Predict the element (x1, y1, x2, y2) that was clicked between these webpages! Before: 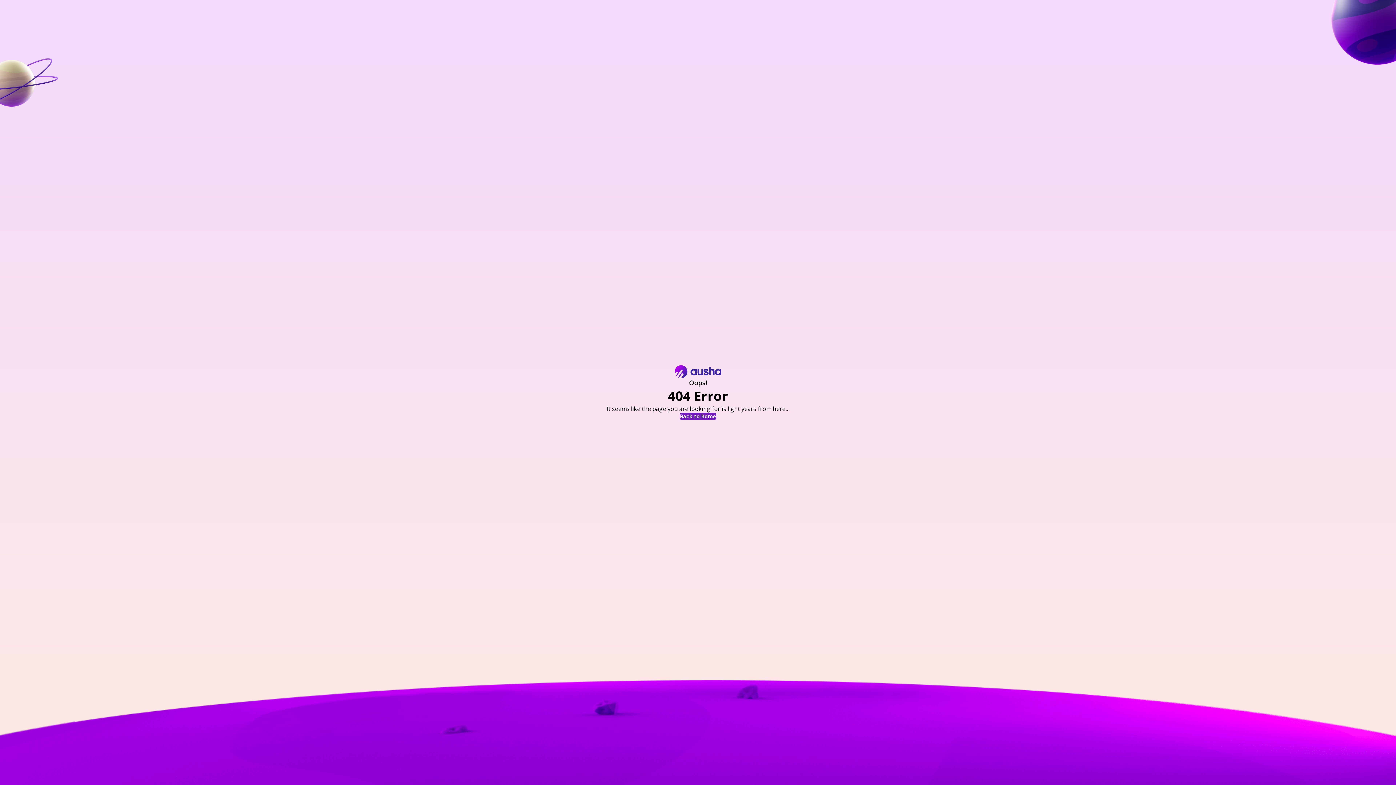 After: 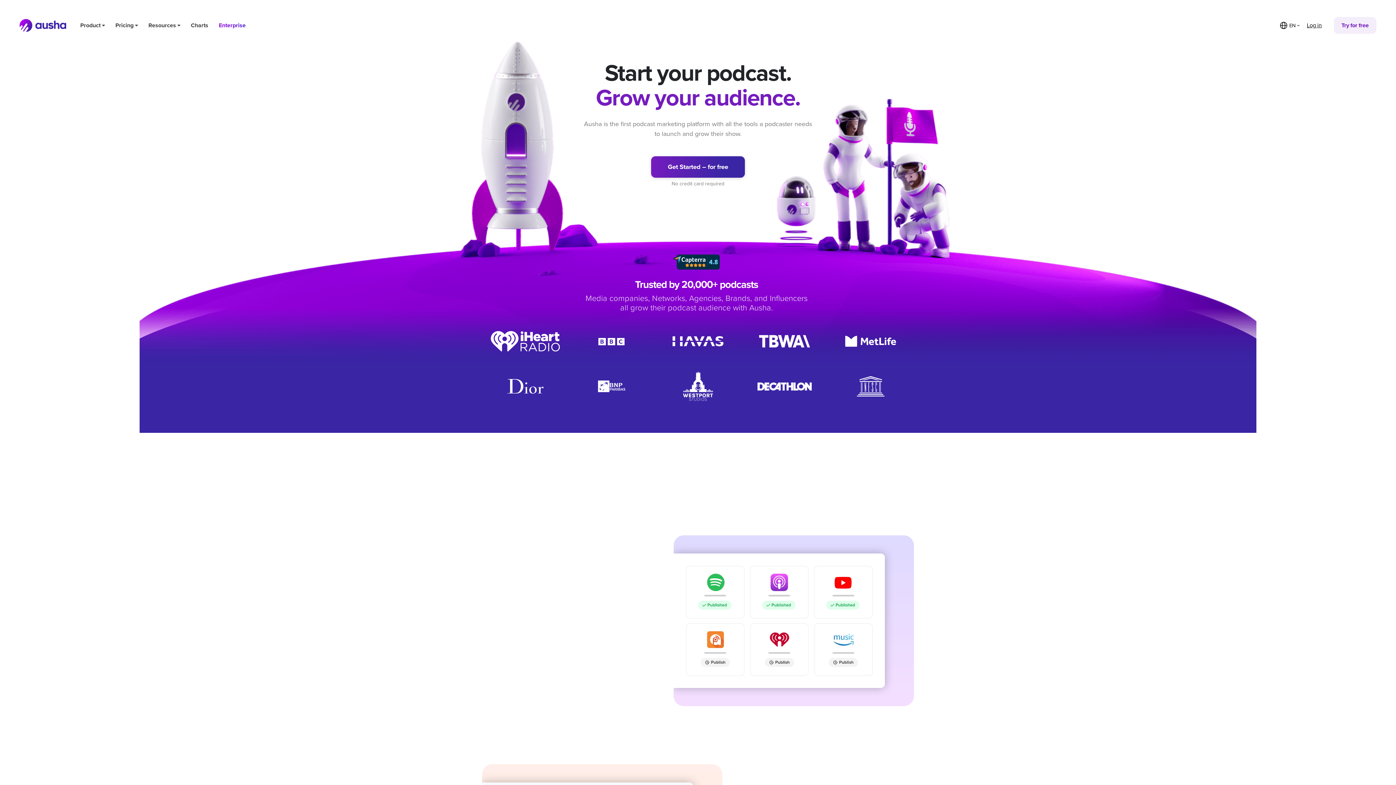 Action: label: Back to home bbox: (680, 413, 716, 419)